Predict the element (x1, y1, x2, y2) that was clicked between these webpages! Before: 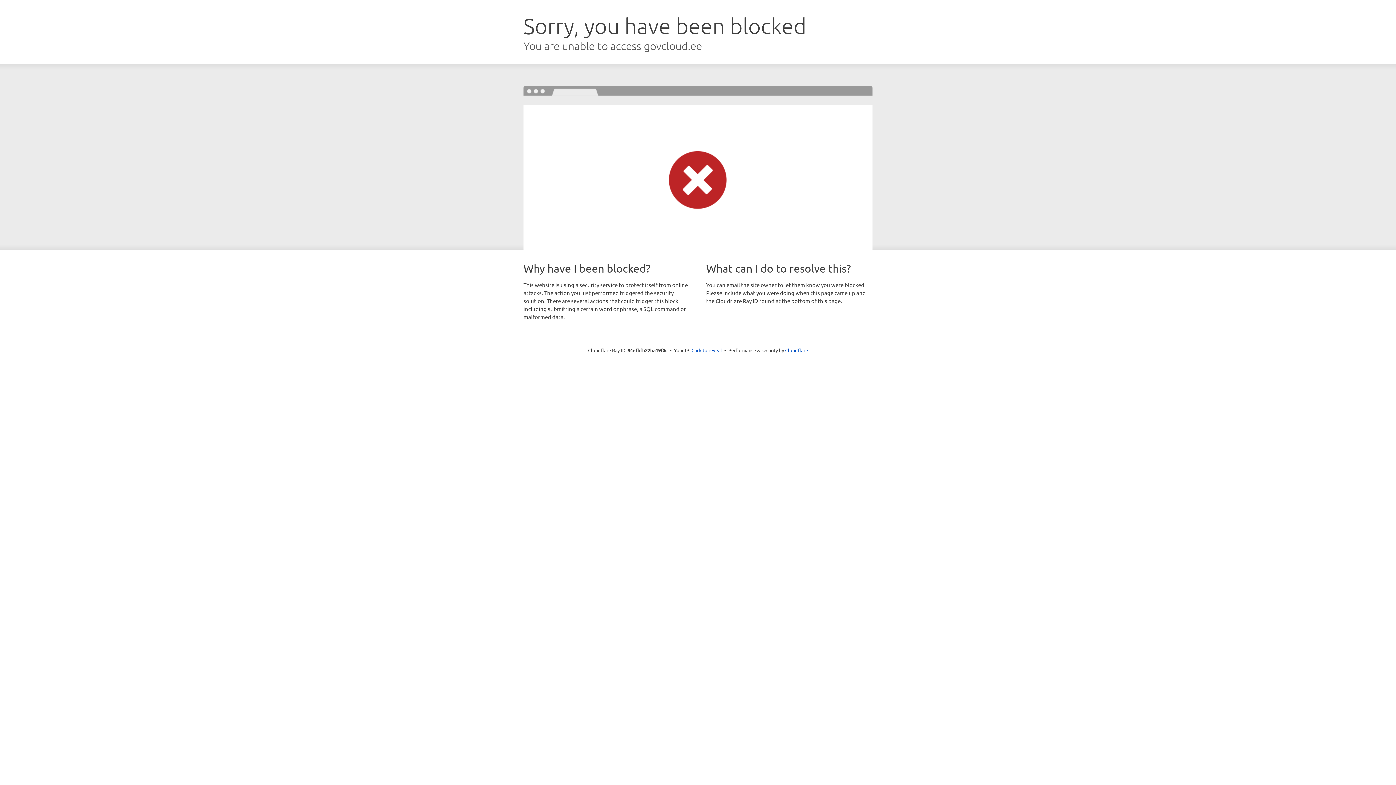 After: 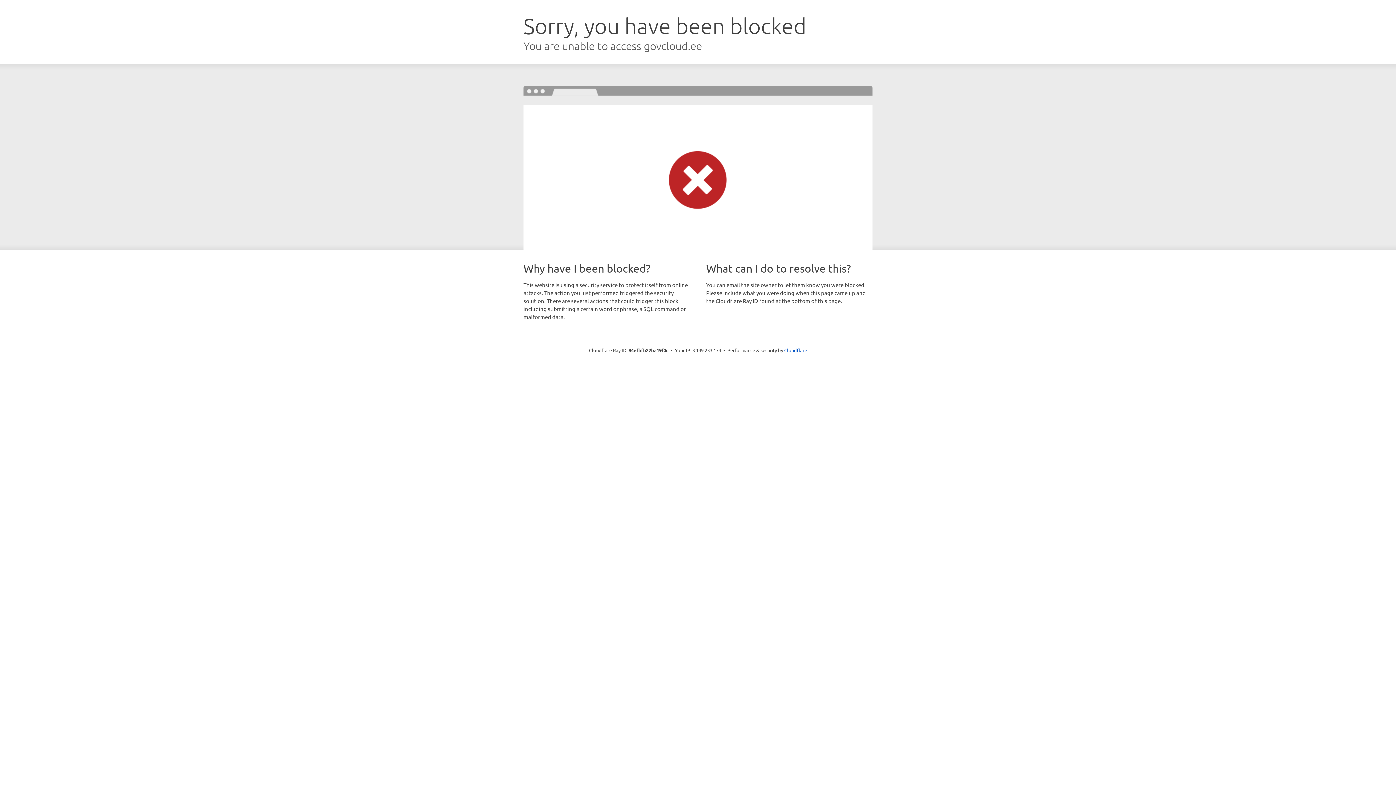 Action: bbox: (691, 346, 722, 353) label: Click to reveal